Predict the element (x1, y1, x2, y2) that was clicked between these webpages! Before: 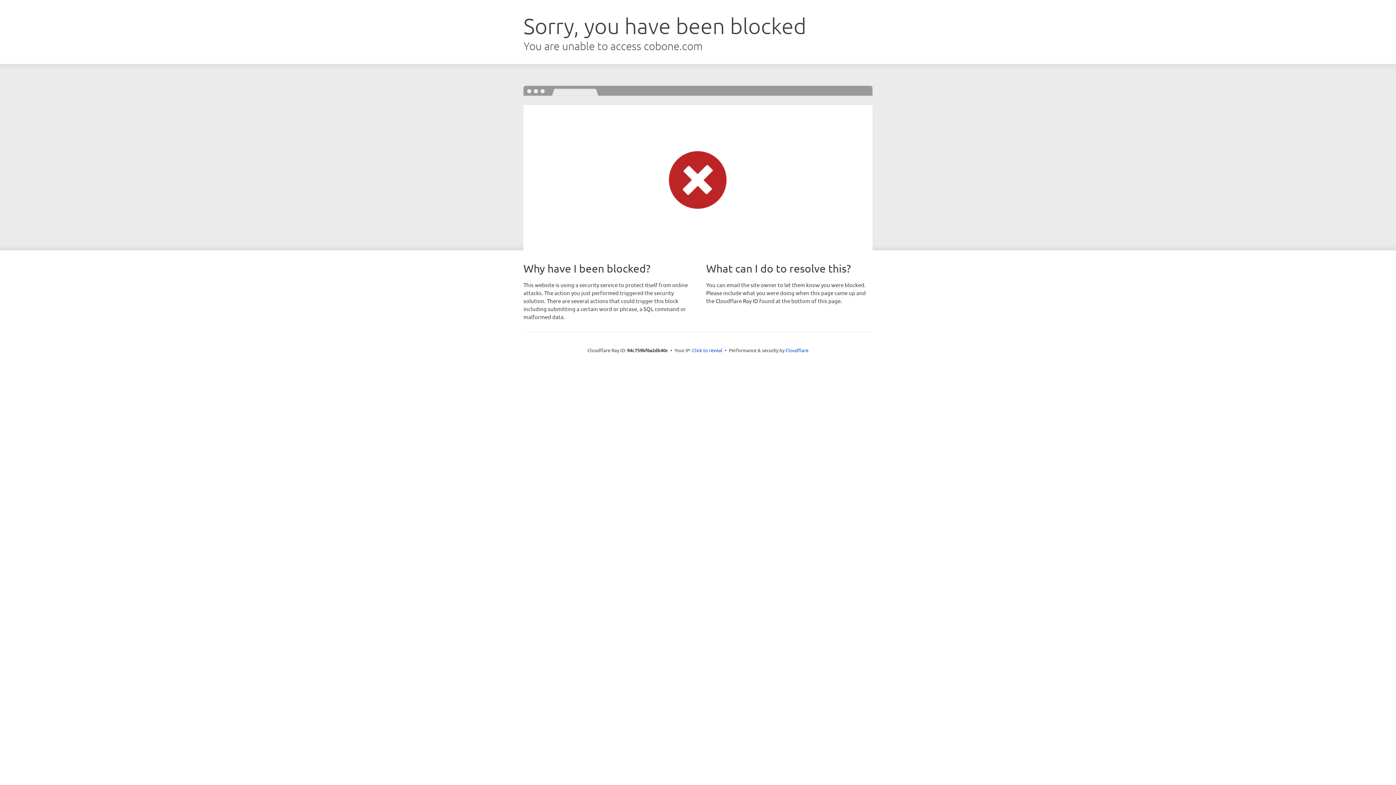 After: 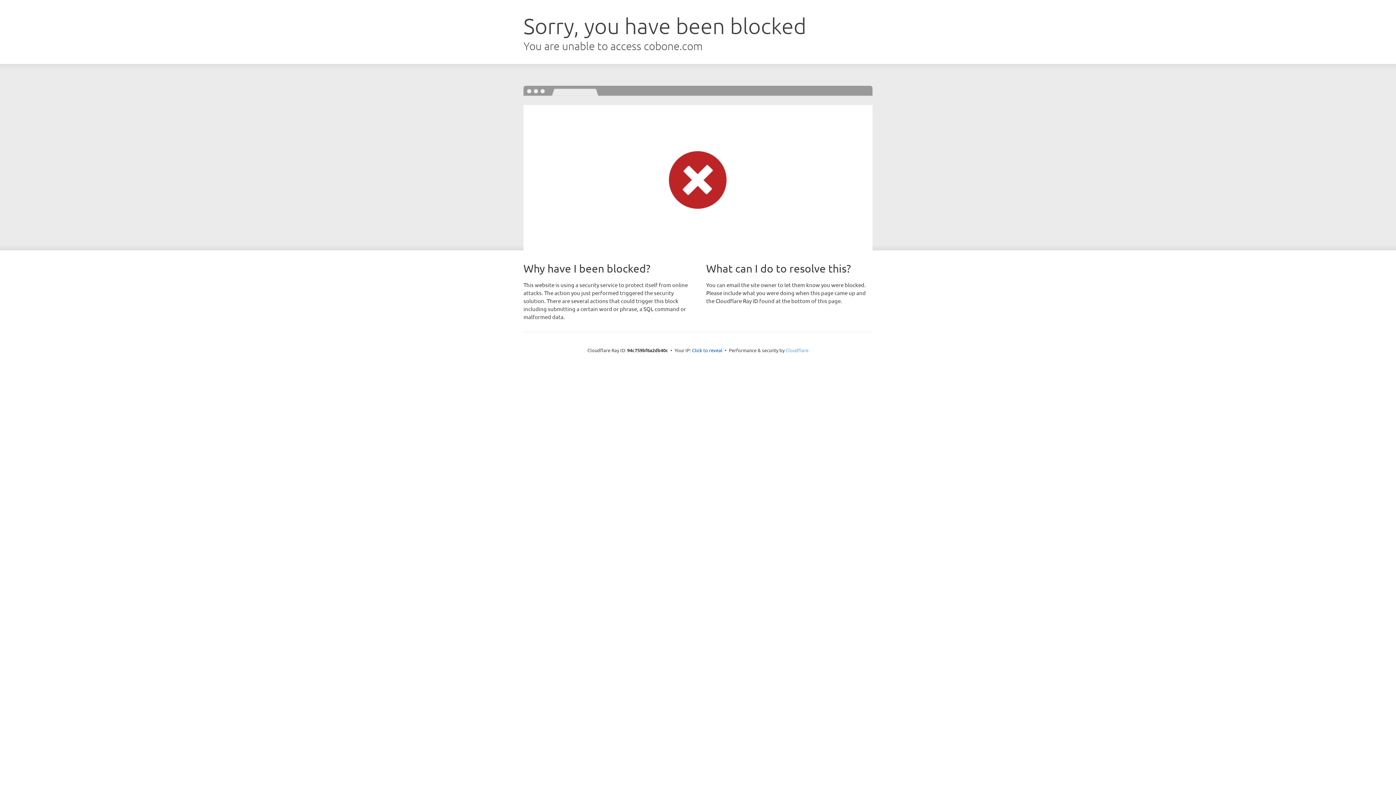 Action: bbox: (785, 347, 808, 353) label: Cloudflare